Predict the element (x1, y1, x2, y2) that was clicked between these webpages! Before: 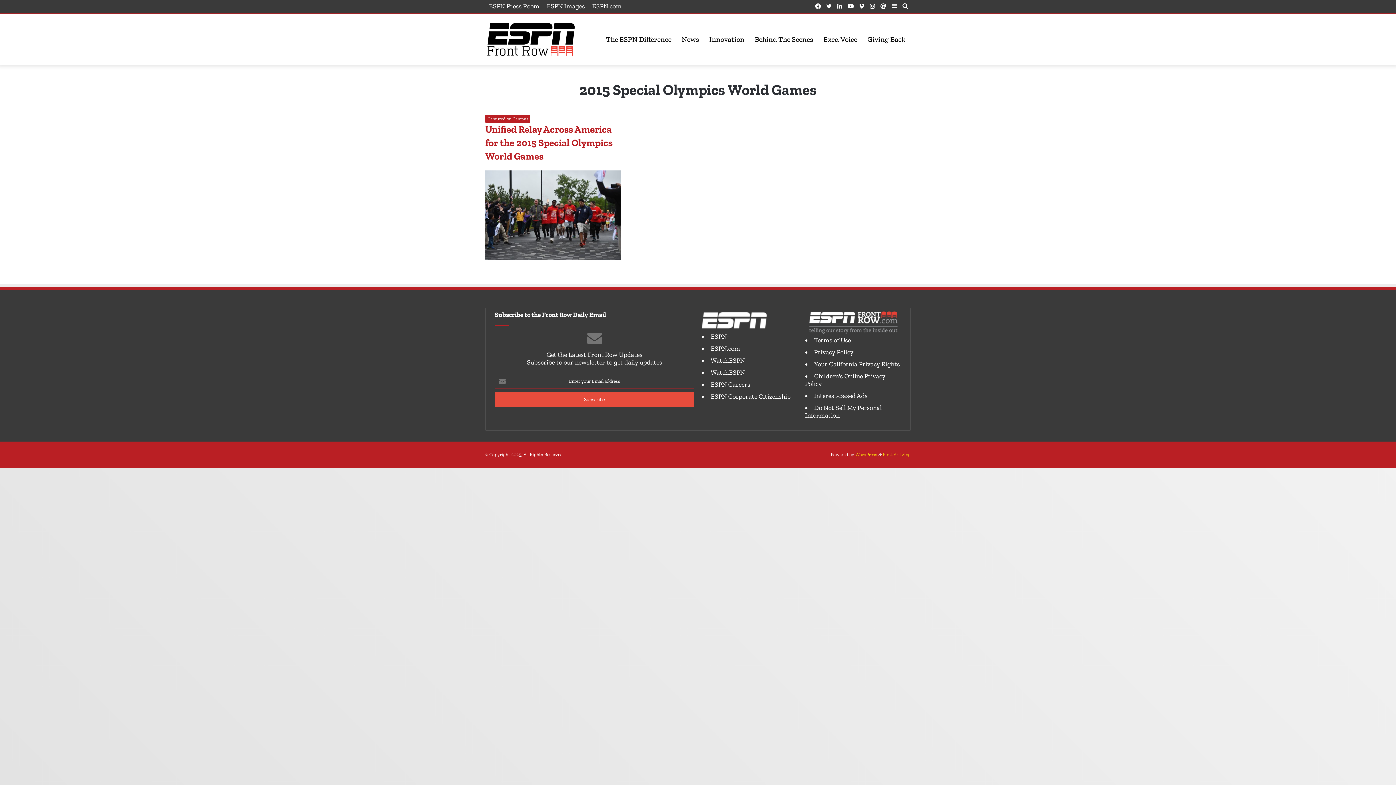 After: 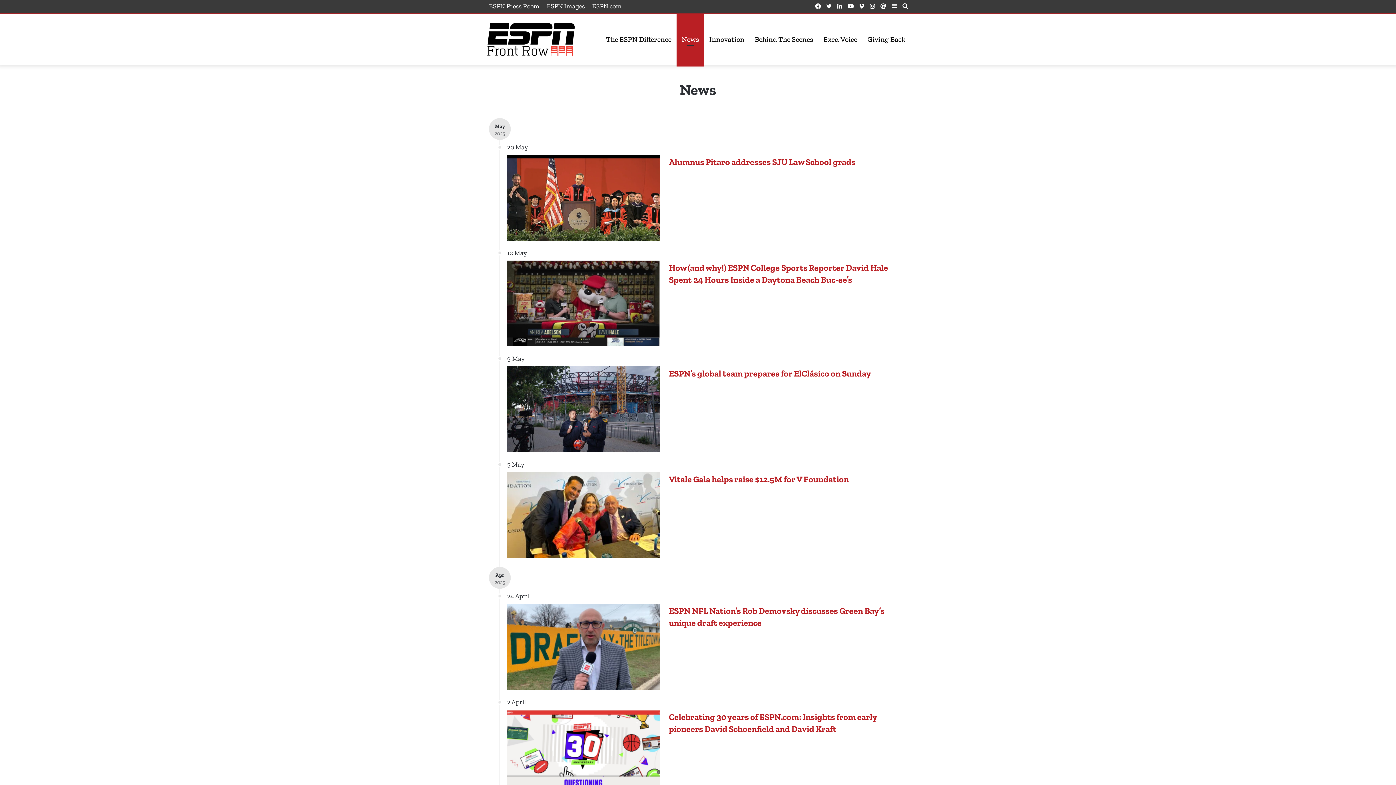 Action: bbox: (676, 13, 704, 64) label: News